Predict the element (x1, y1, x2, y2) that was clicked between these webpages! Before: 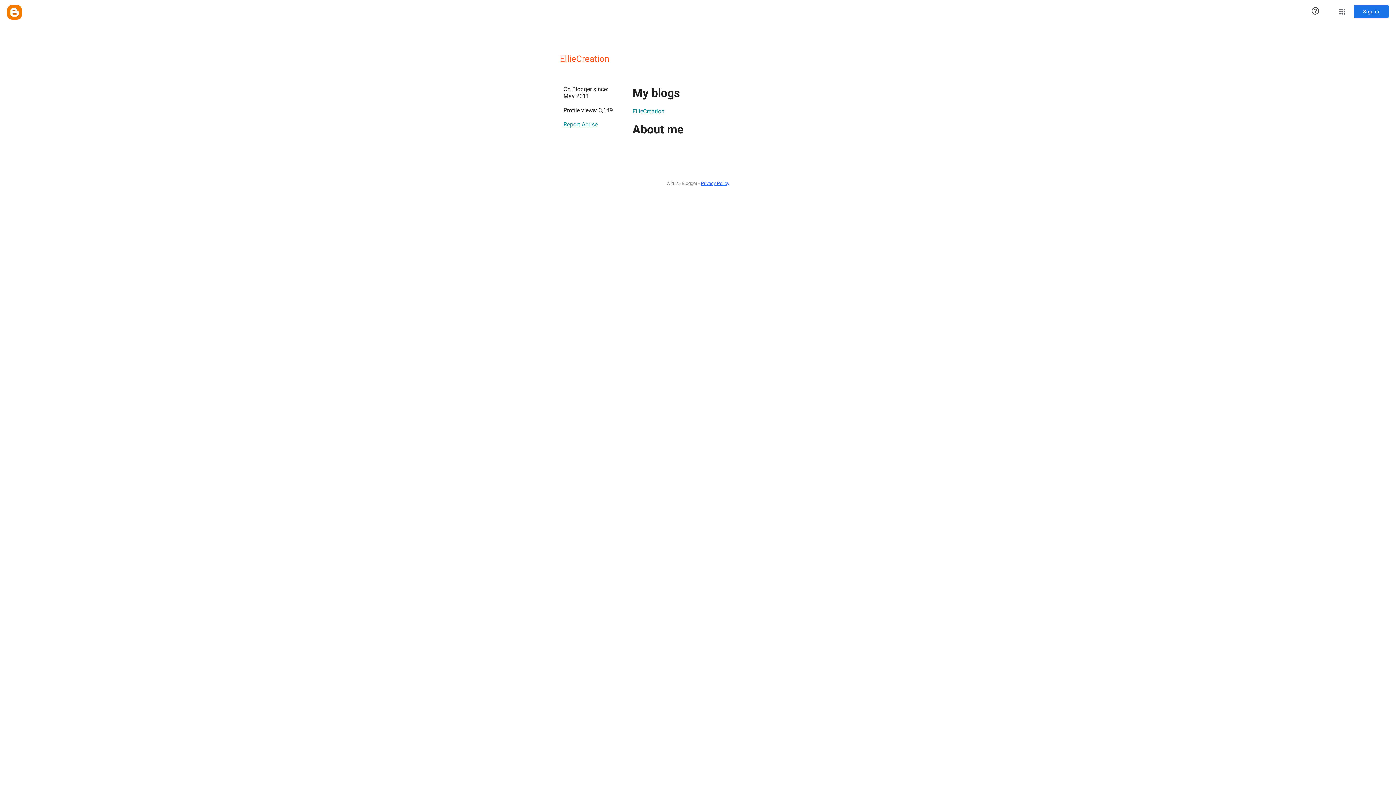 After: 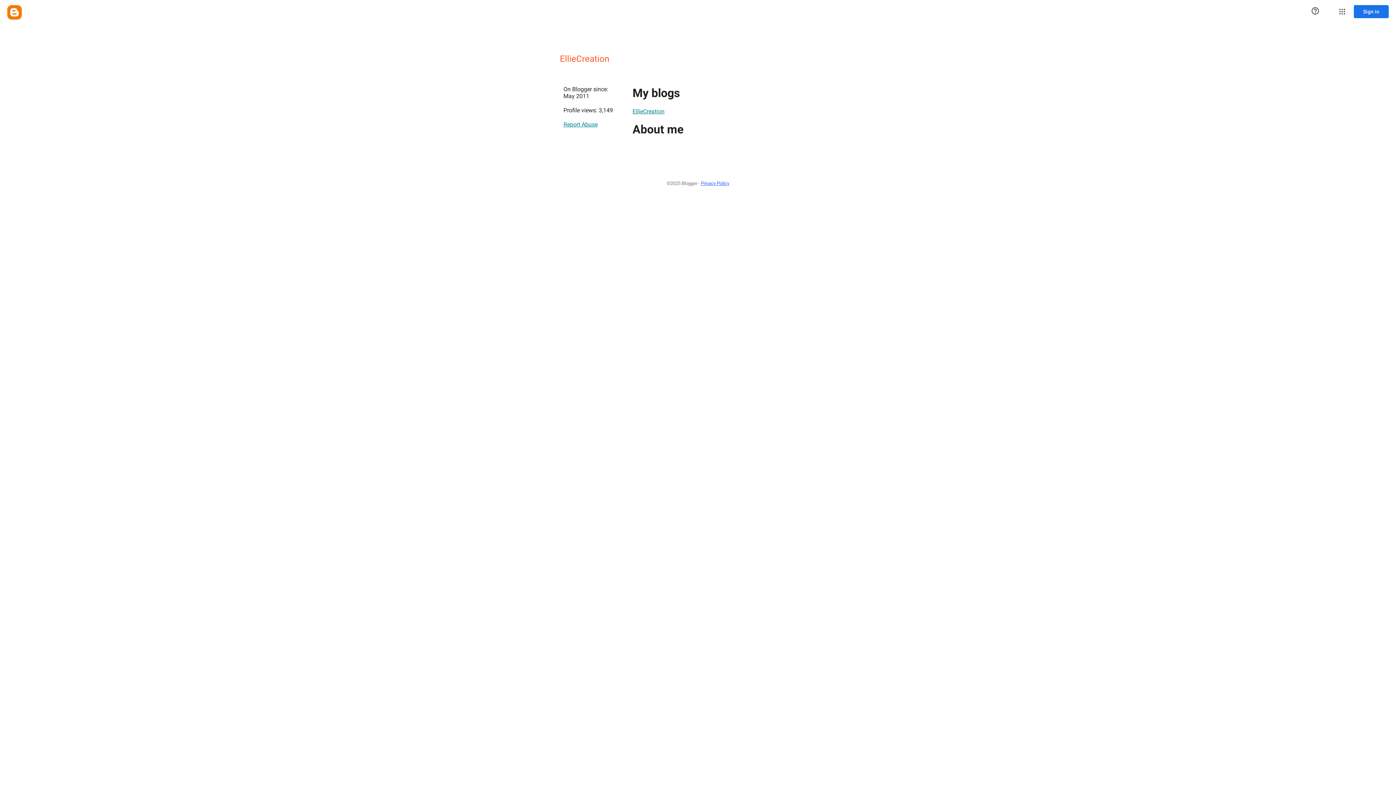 Action: bbox: (701, 177, 729, 189) label: Privacy Policy